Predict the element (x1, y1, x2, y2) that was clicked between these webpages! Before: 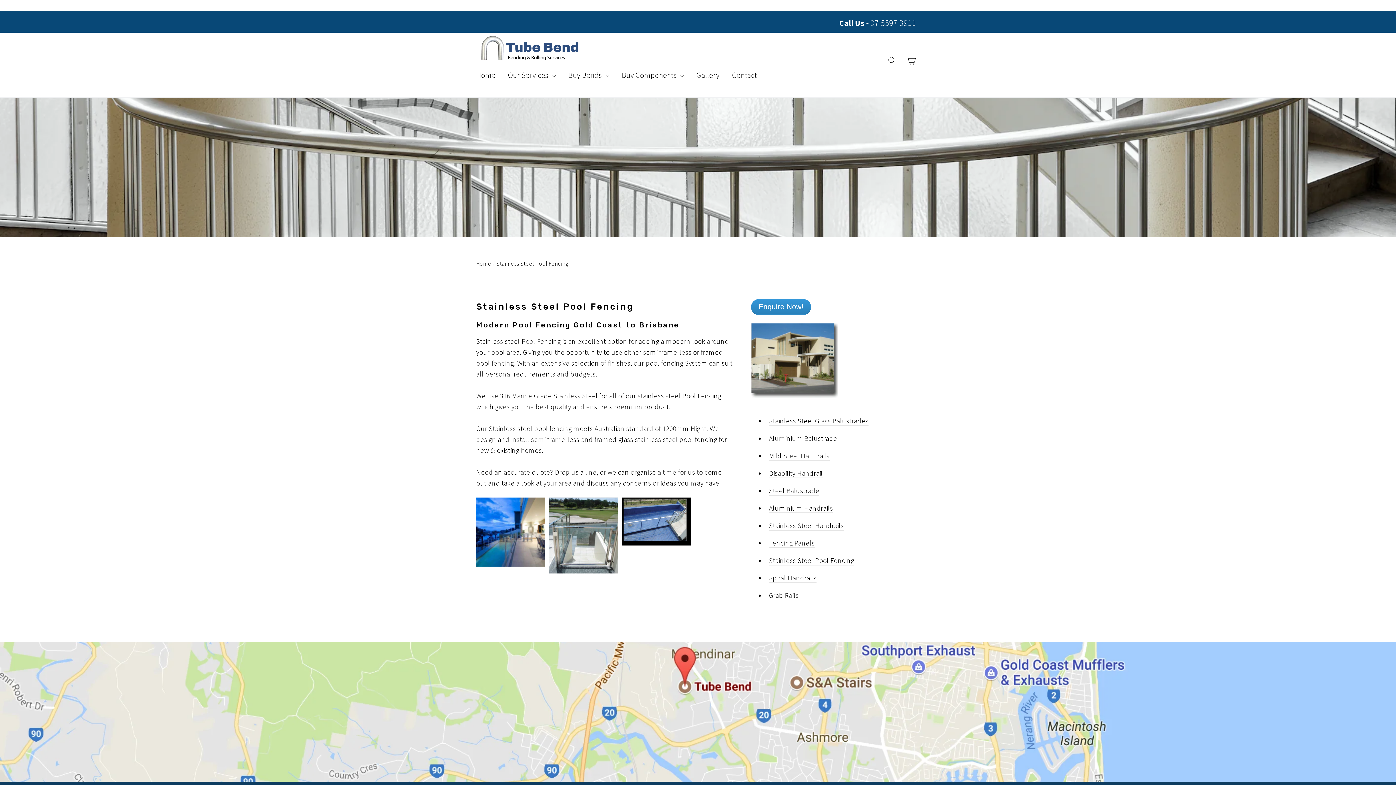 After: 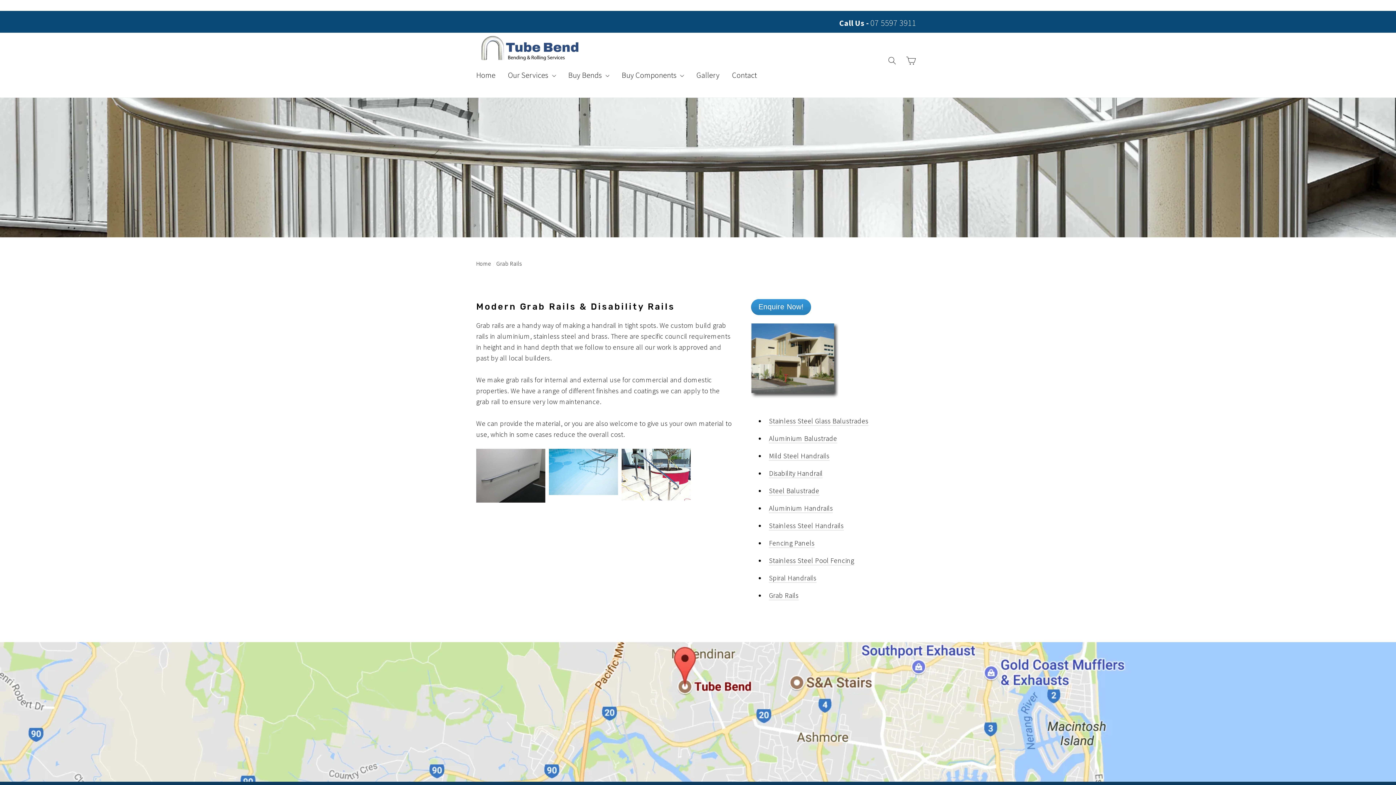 Action: label: Grab Rails bbox: (769, 591, 798, 600)